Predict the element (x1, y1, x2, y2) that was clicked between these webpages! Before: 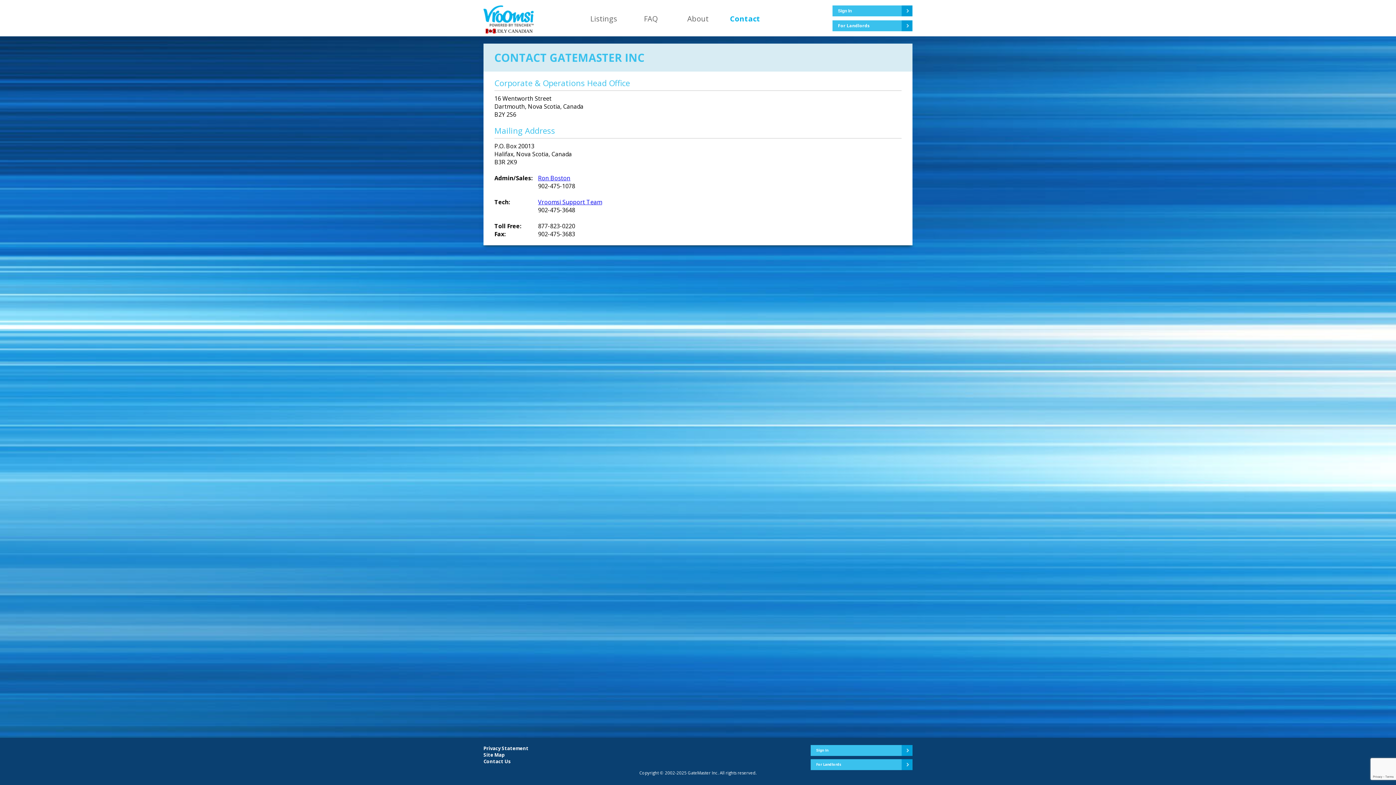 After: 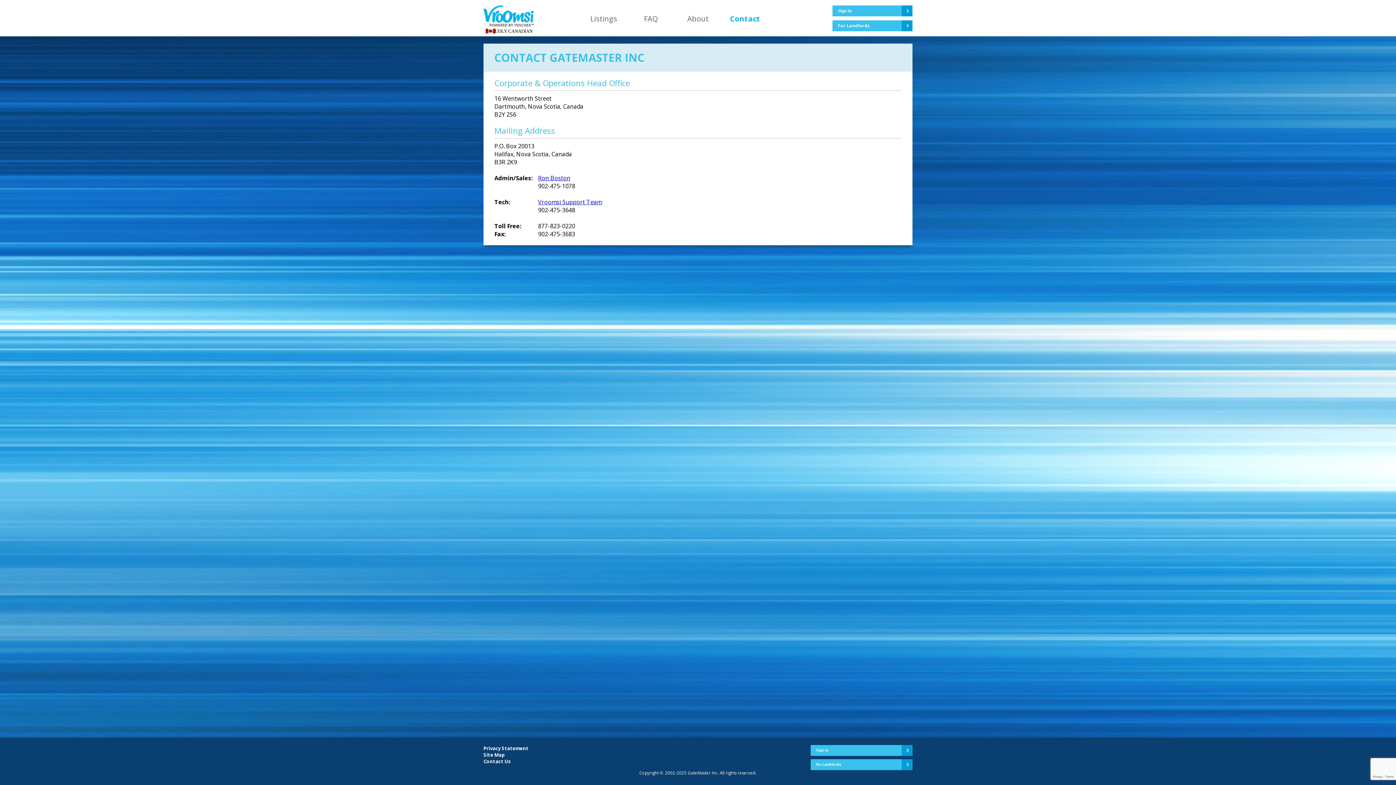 Action: label: Contact bbox: (730, 13, 760, 23)